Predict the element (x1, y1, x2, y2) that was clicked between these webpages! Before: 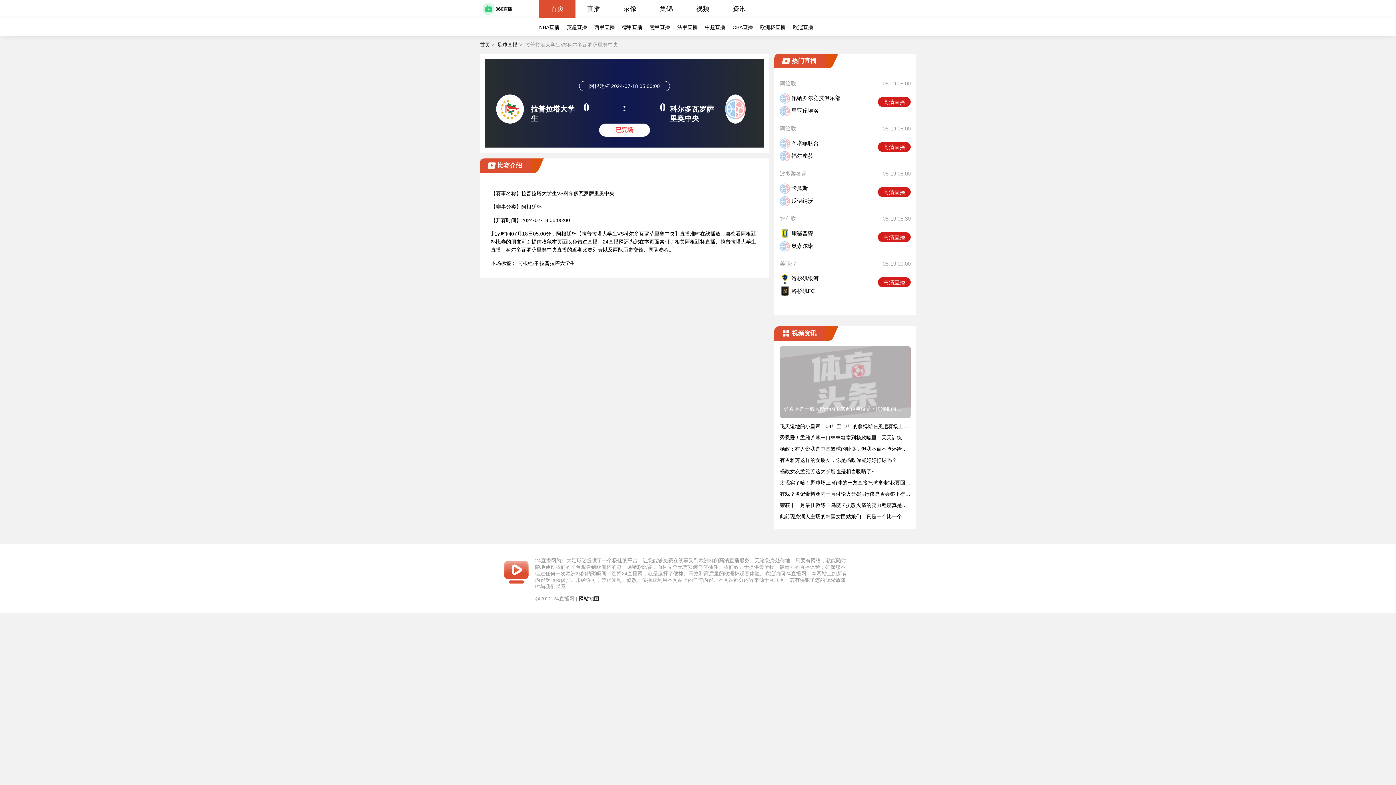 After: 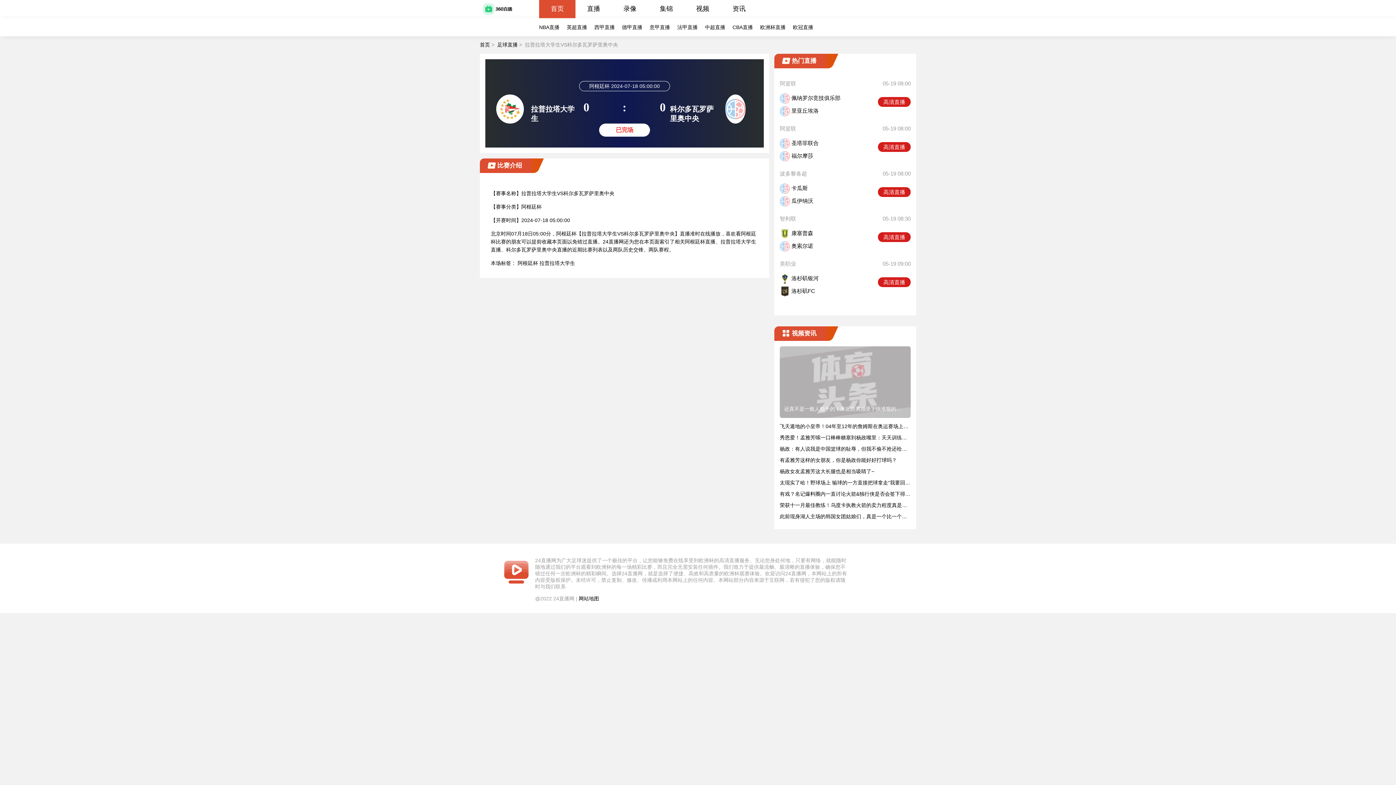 Action: bbox: (578, 596, 599, 601) label: 网站地图